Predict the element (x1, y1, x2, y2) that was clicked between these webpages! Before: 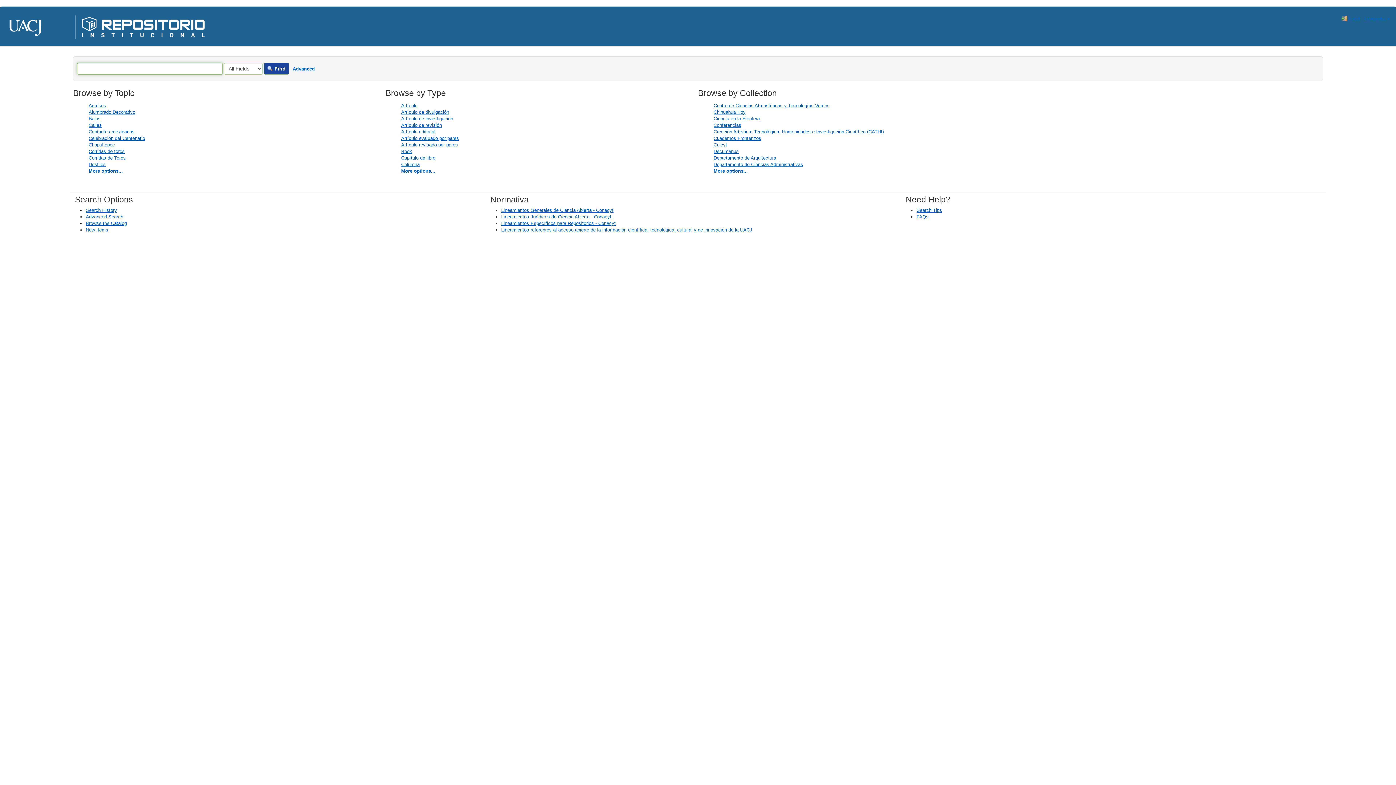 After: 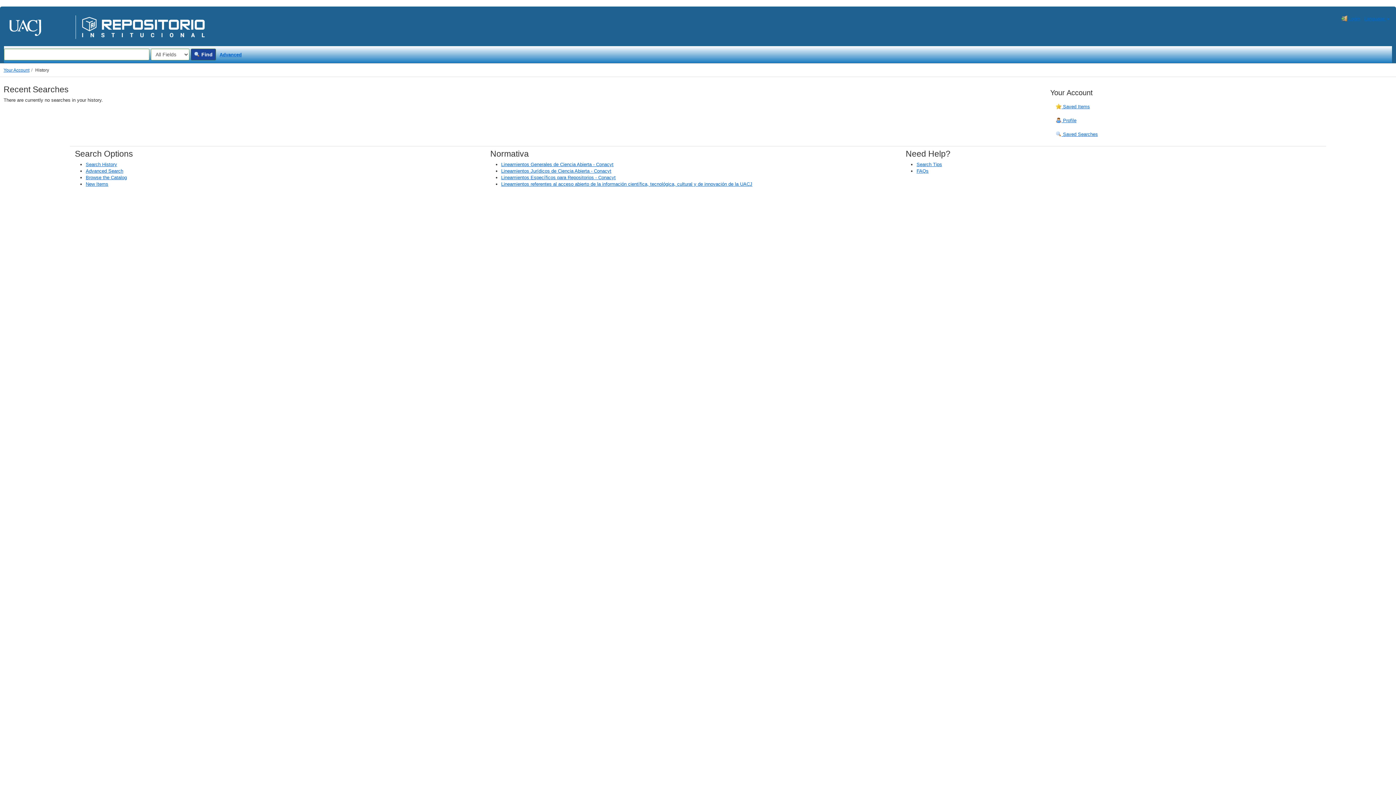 Action: bbox: (85, 207, 117, 213) label: Search History